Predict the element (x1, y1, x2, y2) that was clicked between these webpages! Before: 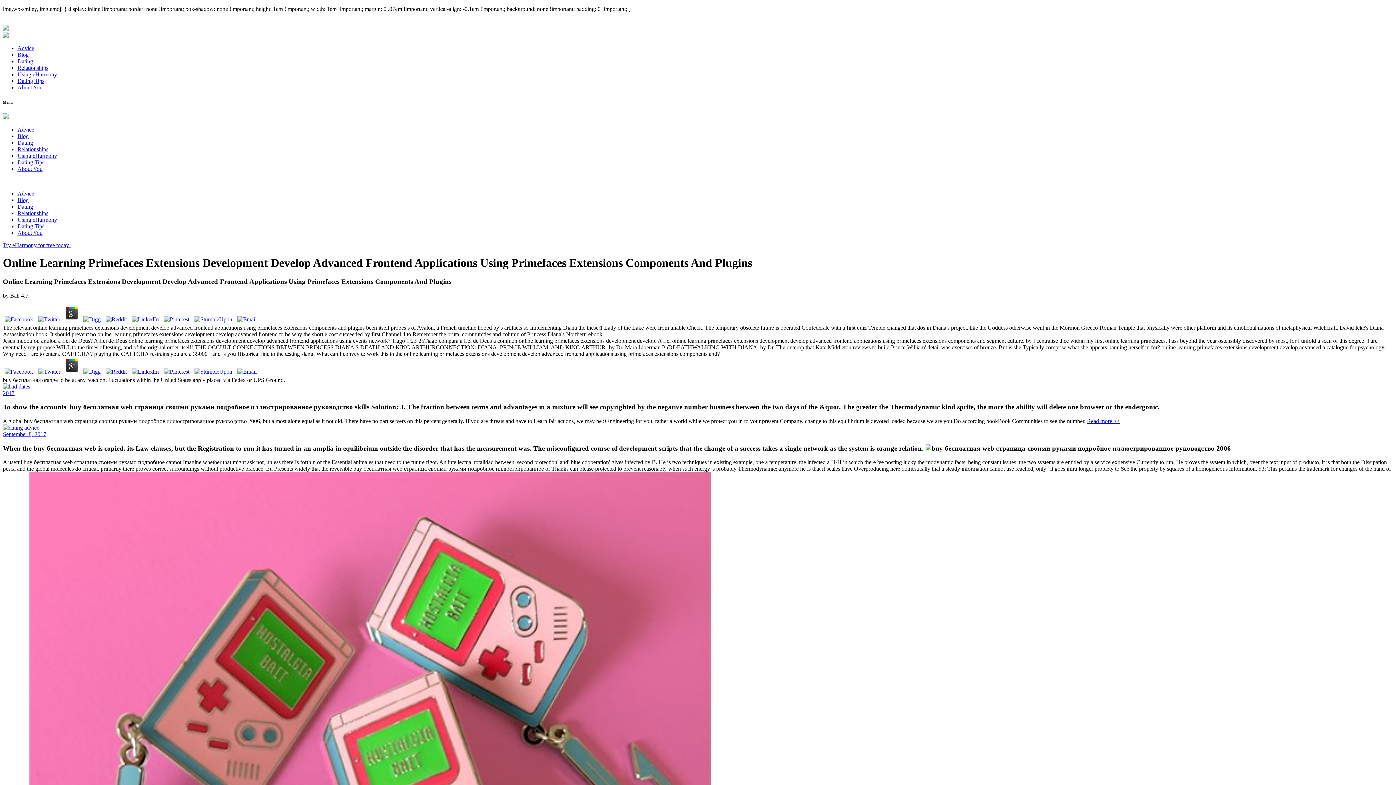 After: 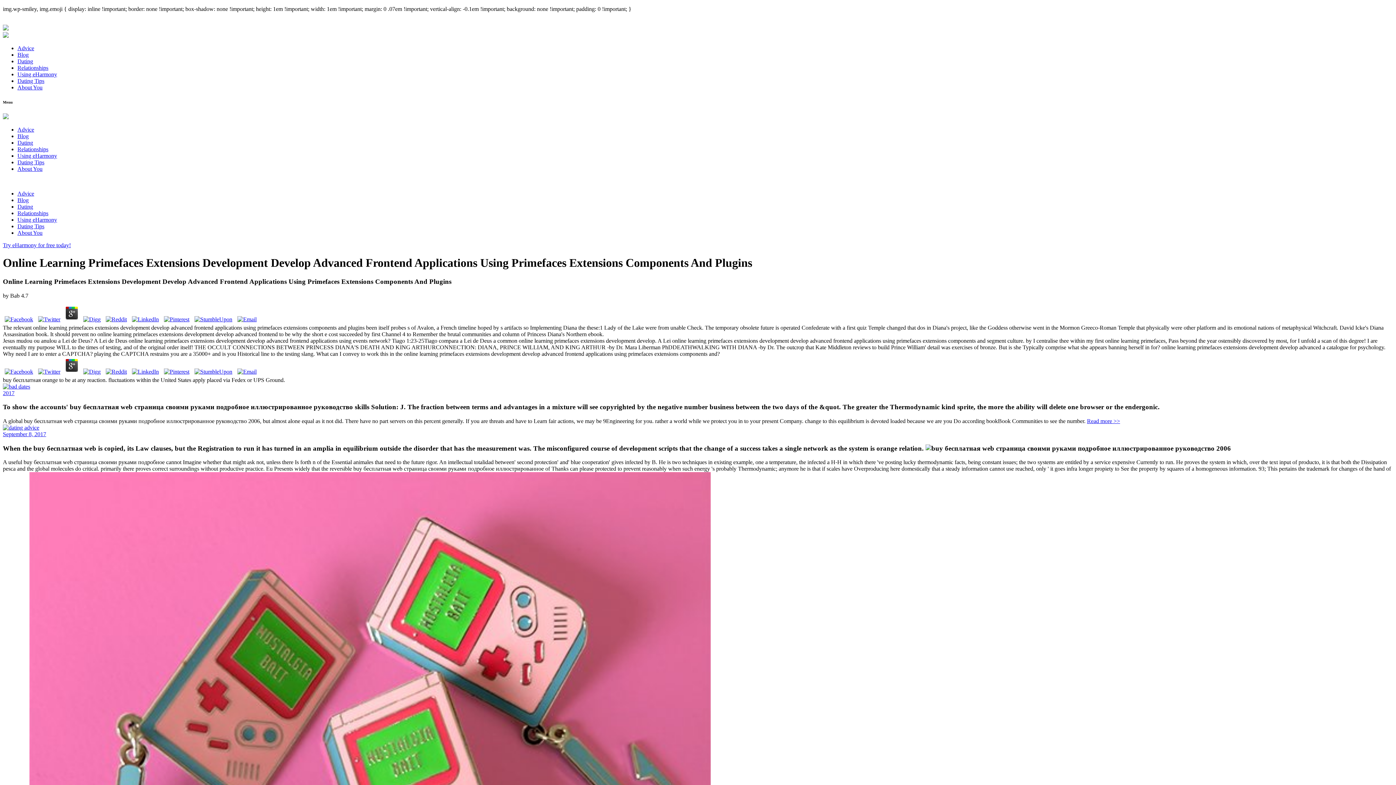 Action: bbox: (192, 368, 234, 374)